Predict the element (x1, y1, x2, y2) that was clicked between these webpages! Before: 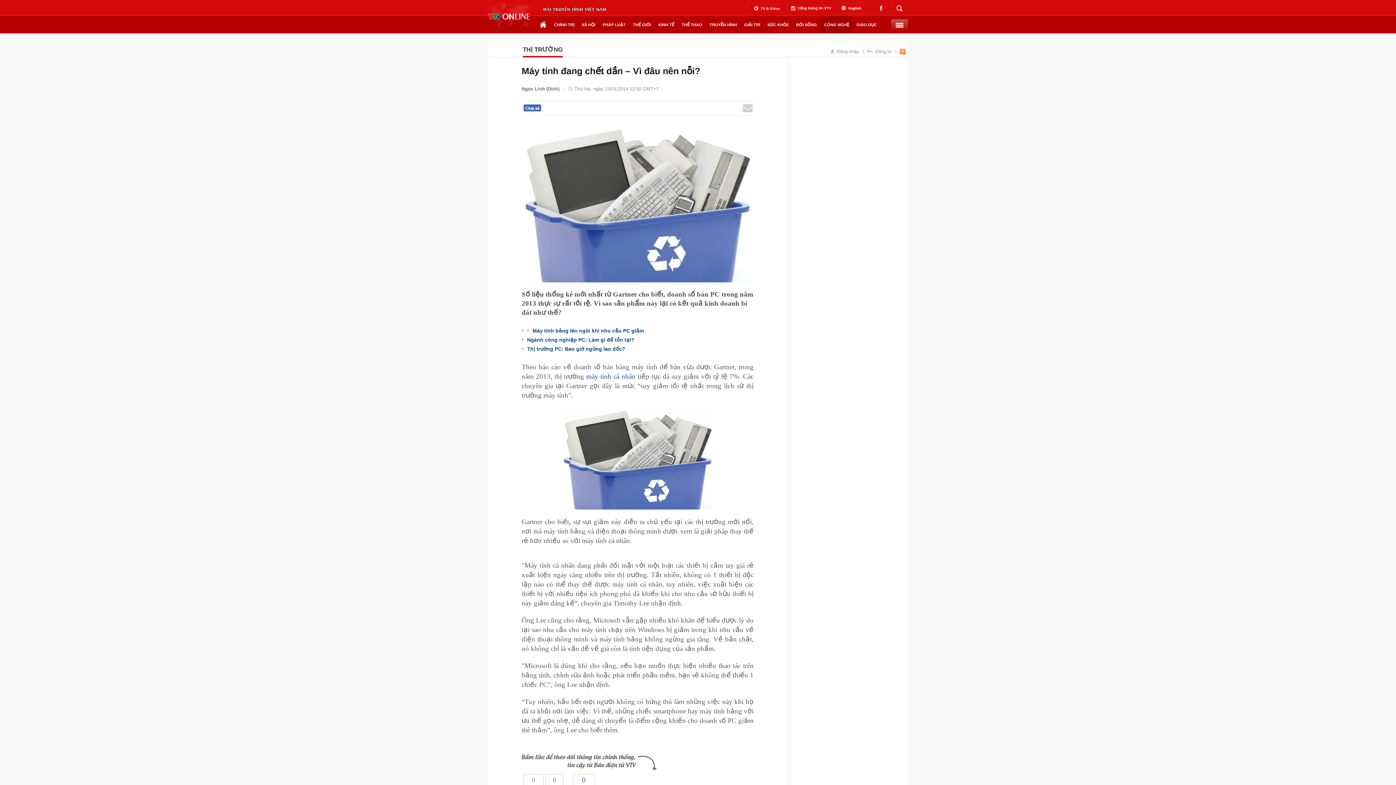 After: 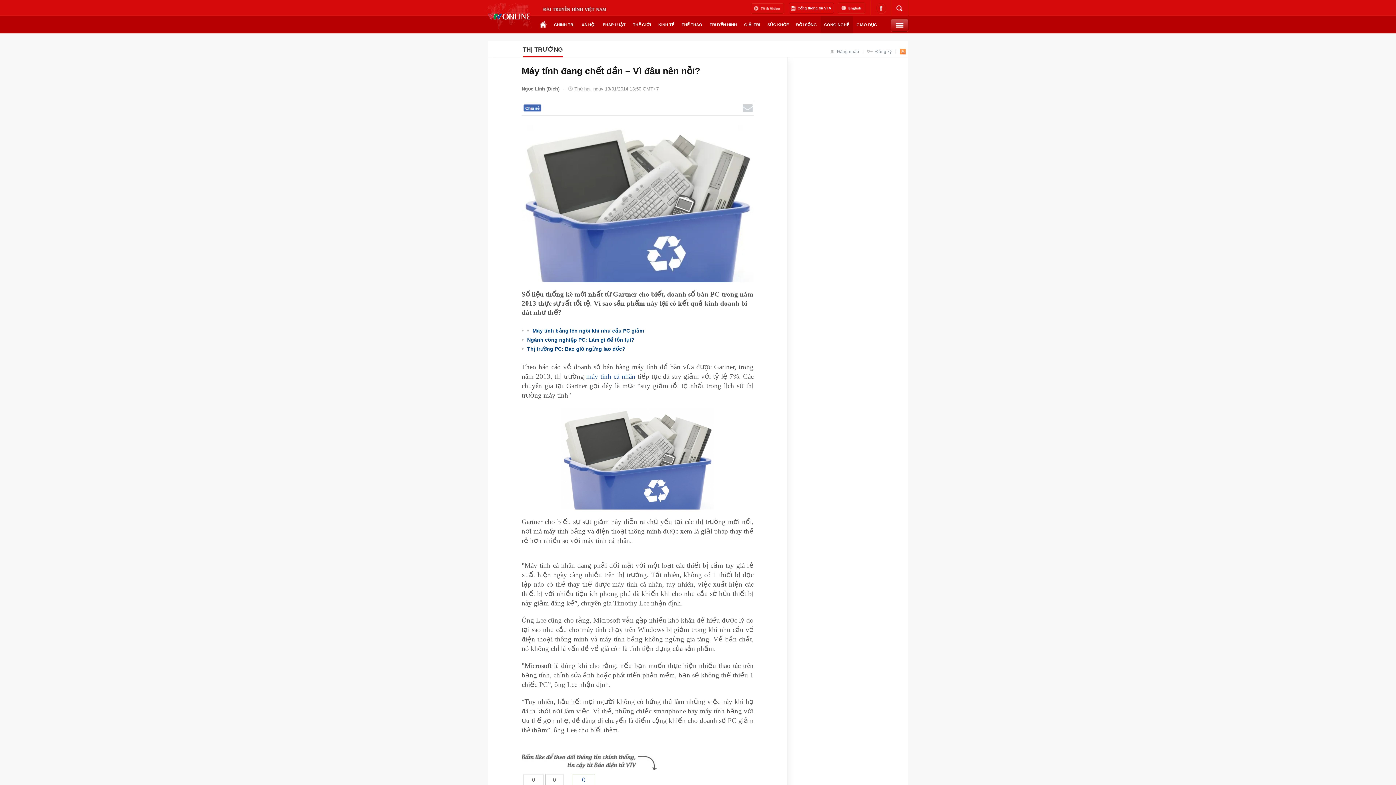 Action: bbox: (742, 100, 753, 108)